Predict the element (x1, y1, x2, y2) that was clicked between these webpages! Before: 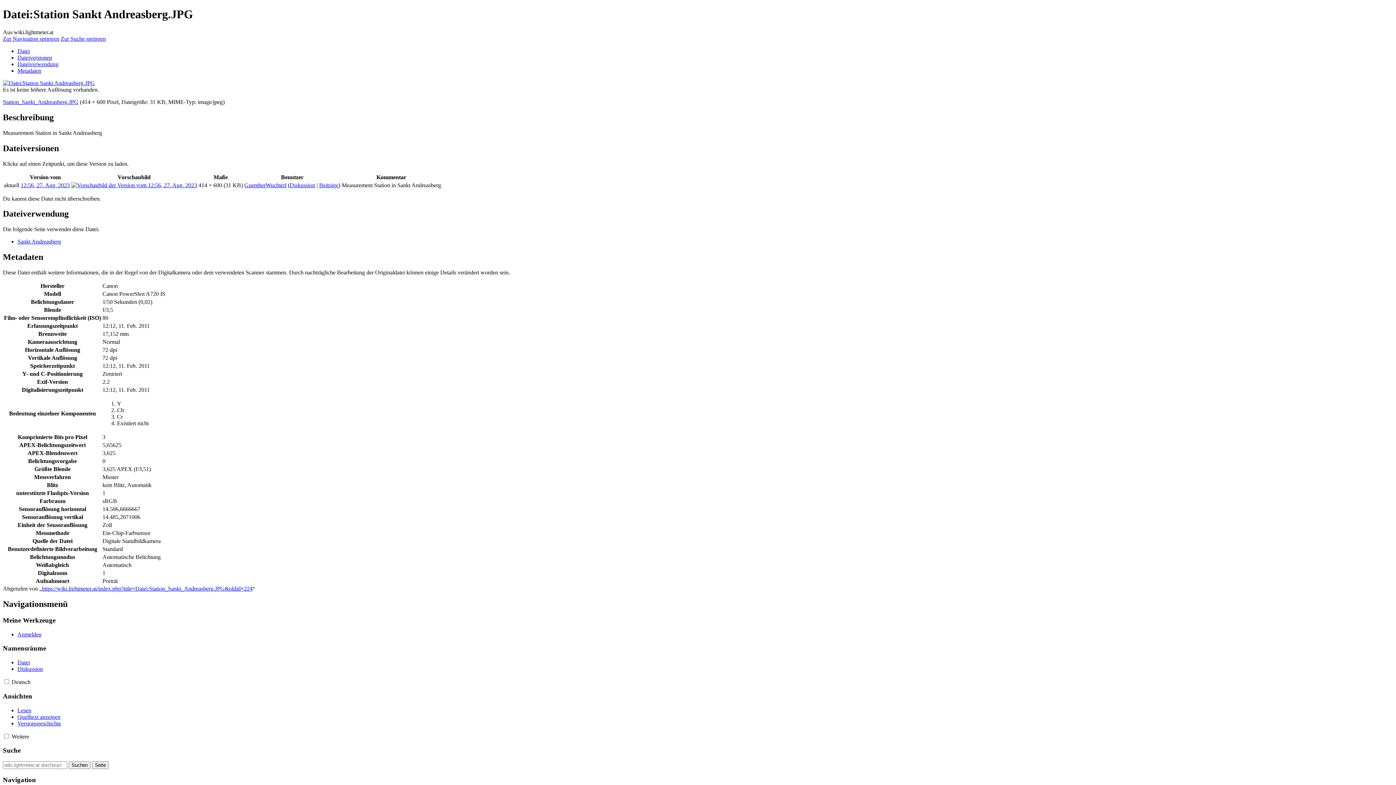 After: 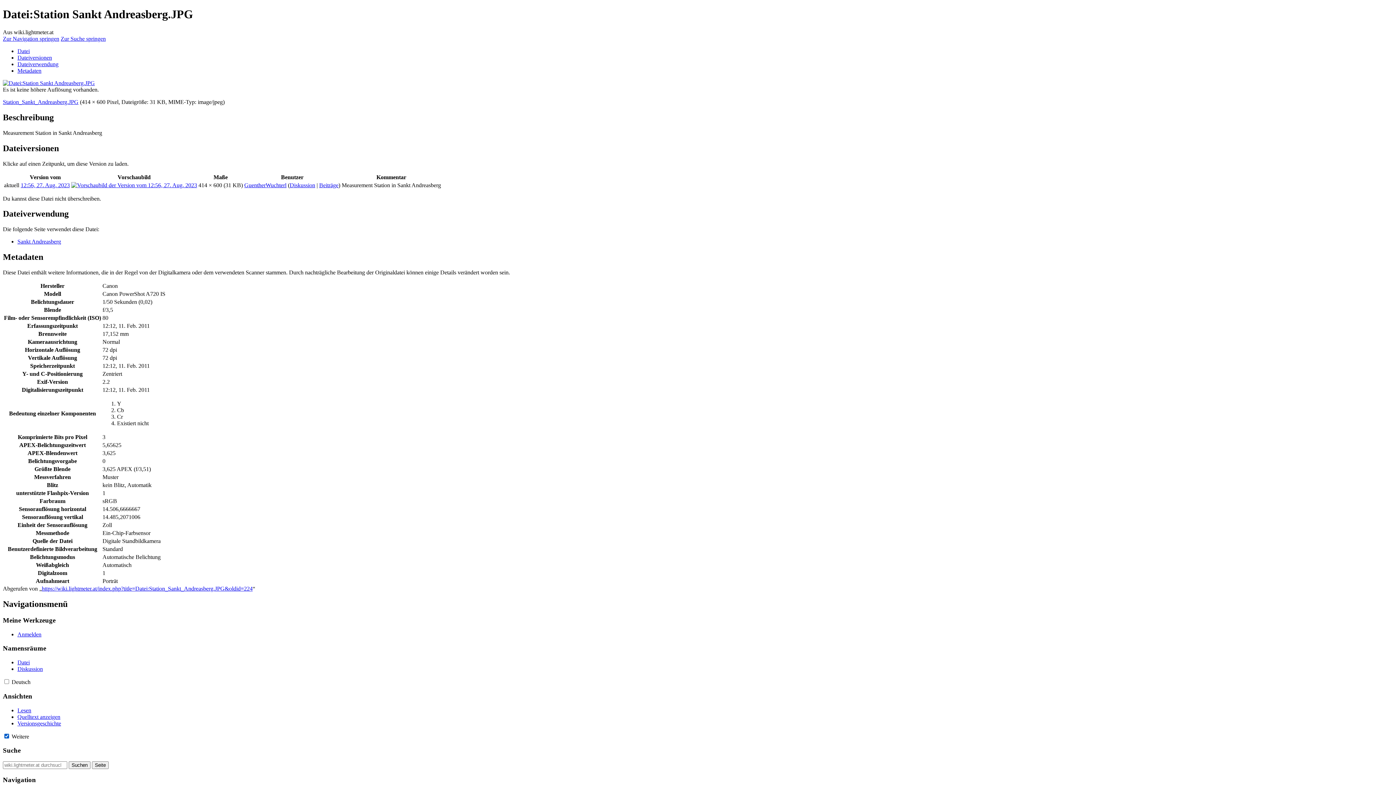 Action: bbox: (4, 734, 9, 738)